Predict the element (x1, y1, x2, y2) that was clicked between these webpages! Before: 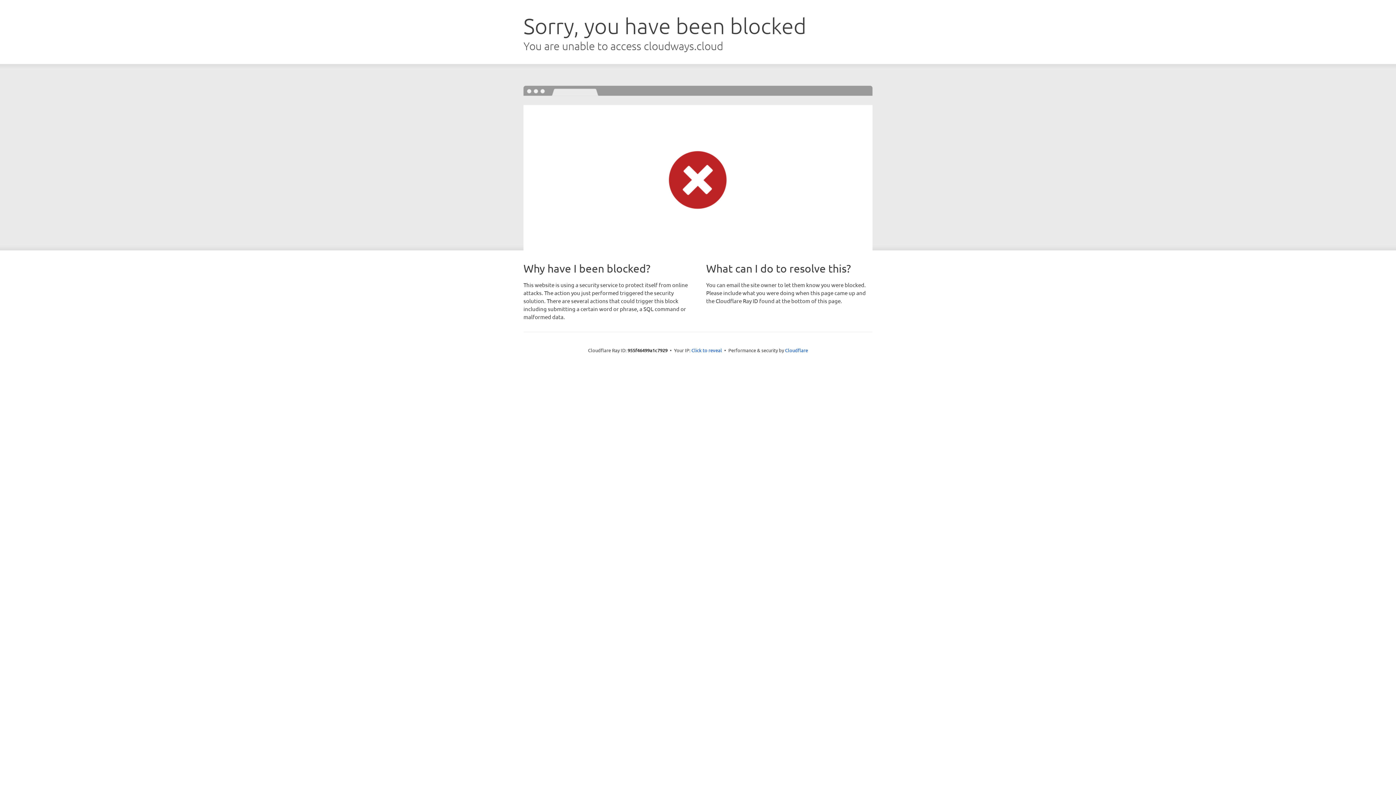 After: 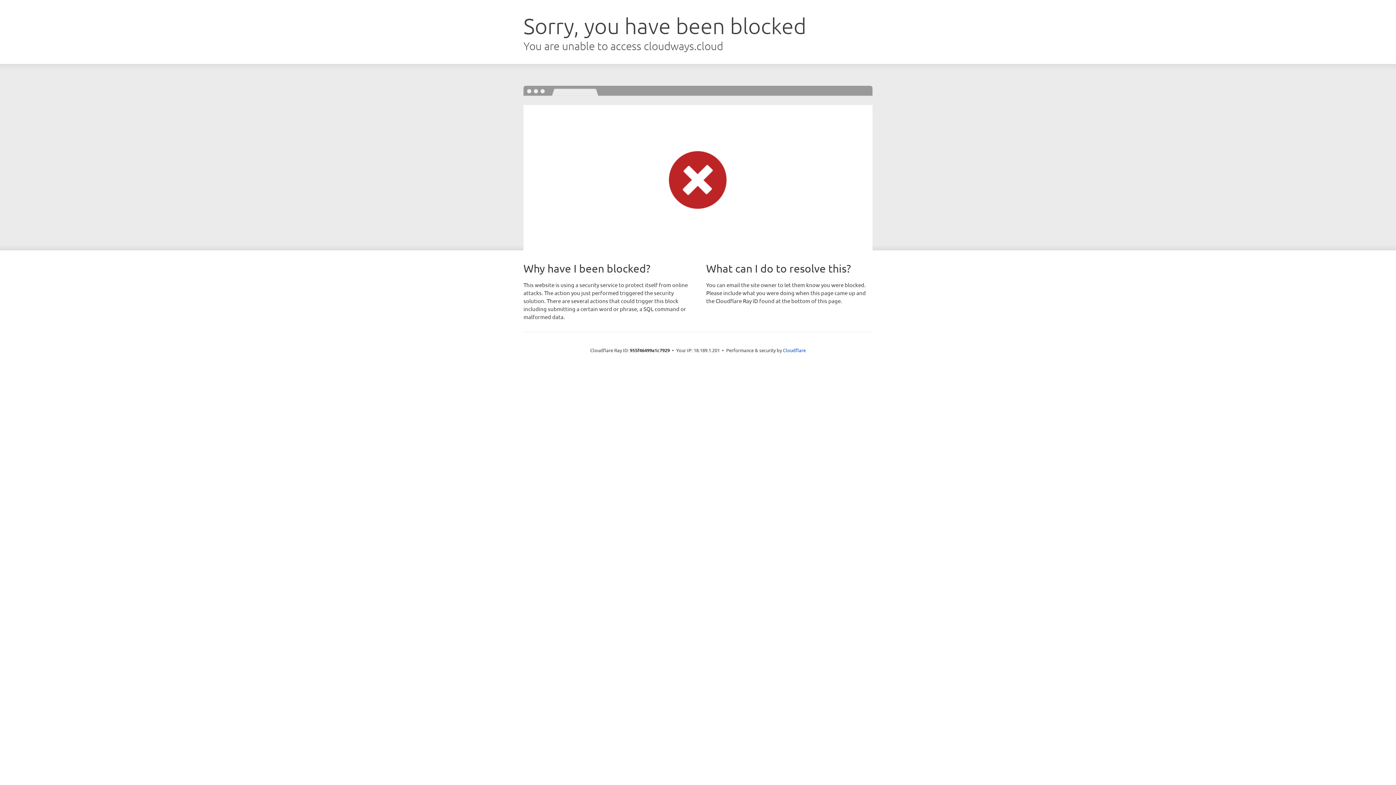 Action: label: Click to reveal bbox: (691, 346, 722, 353)